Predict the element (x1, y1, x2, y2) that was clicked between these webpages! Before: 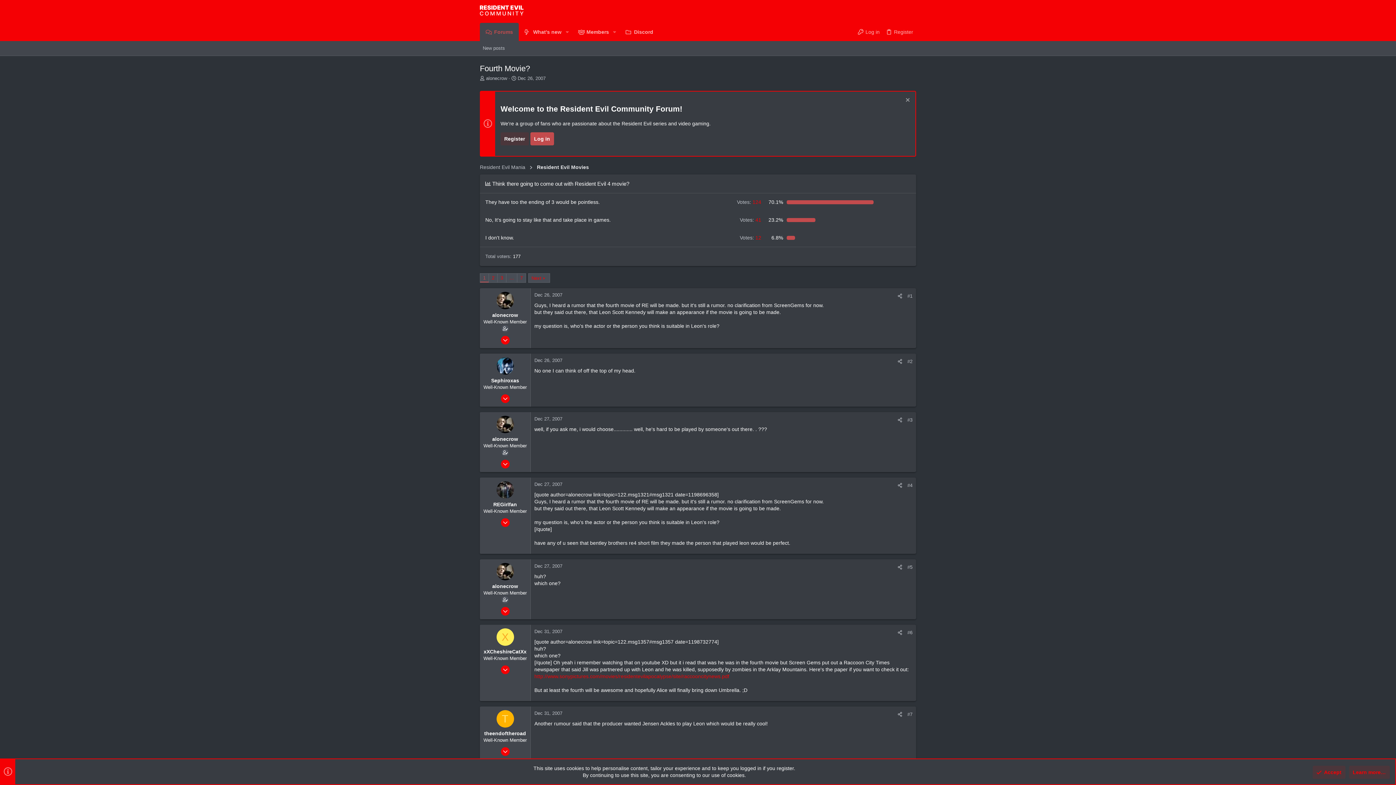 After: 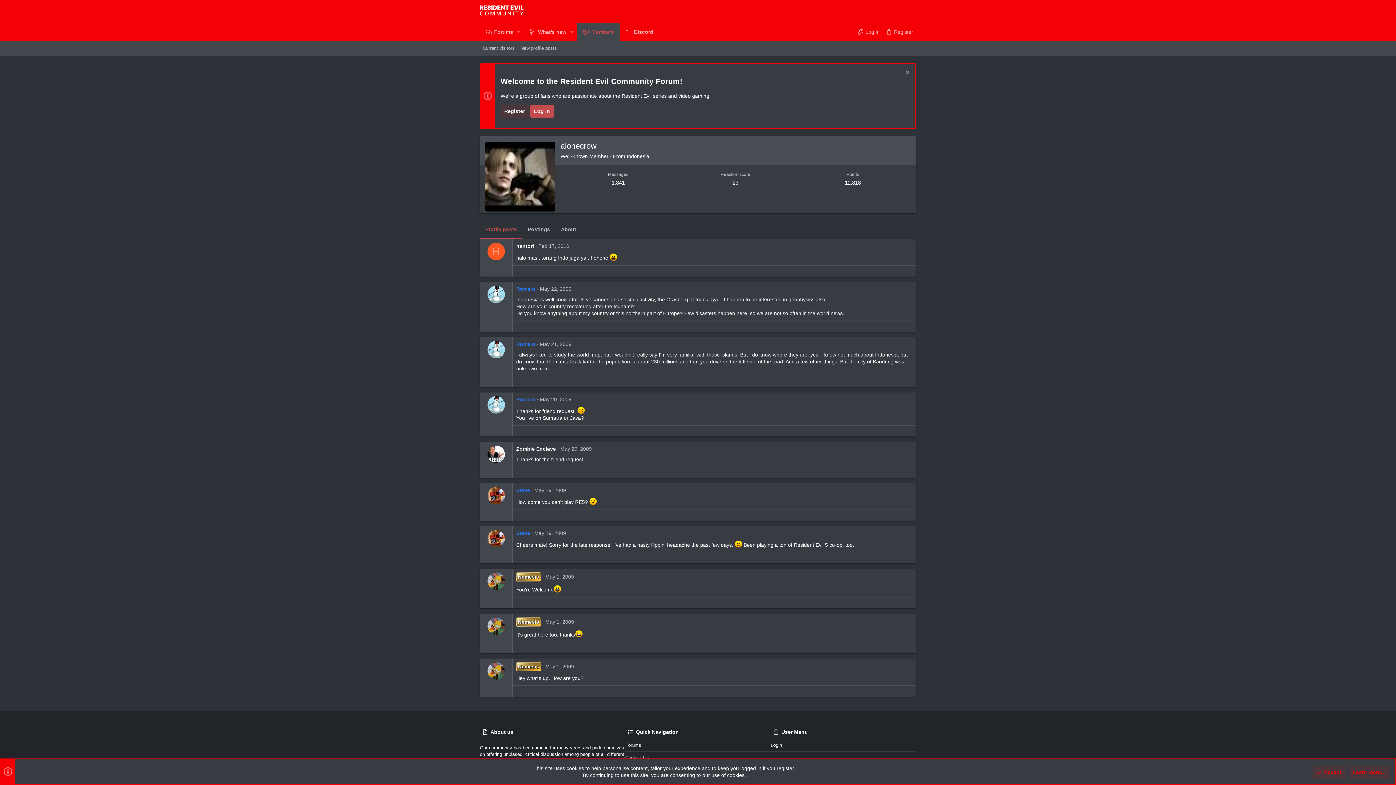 Action: bbox: (492, 583, 518, 589) label: alonecrow